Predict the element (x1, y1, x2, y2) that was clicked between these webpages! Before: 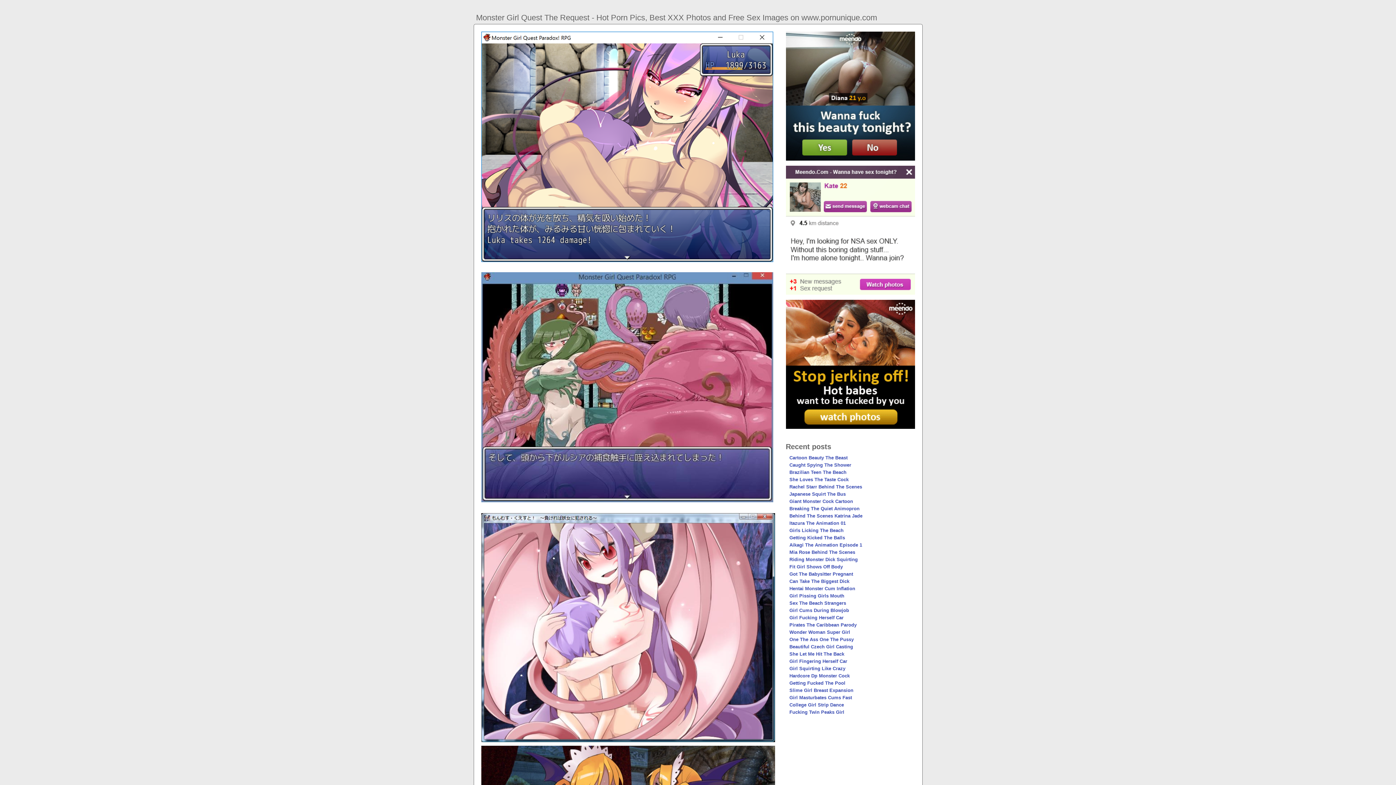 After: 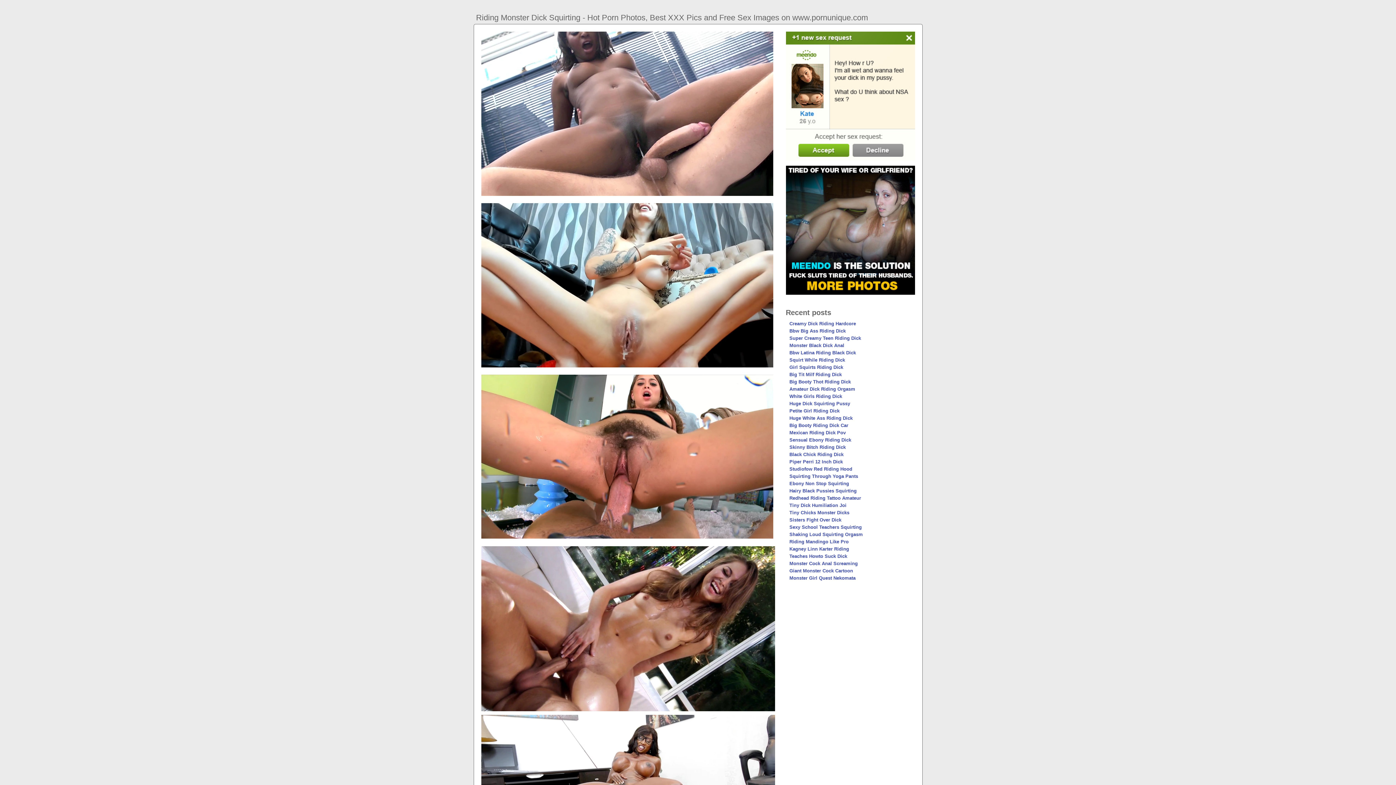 Action: bbox: (789, 557, 858, 562) label: Riding Monster Dick Squirting